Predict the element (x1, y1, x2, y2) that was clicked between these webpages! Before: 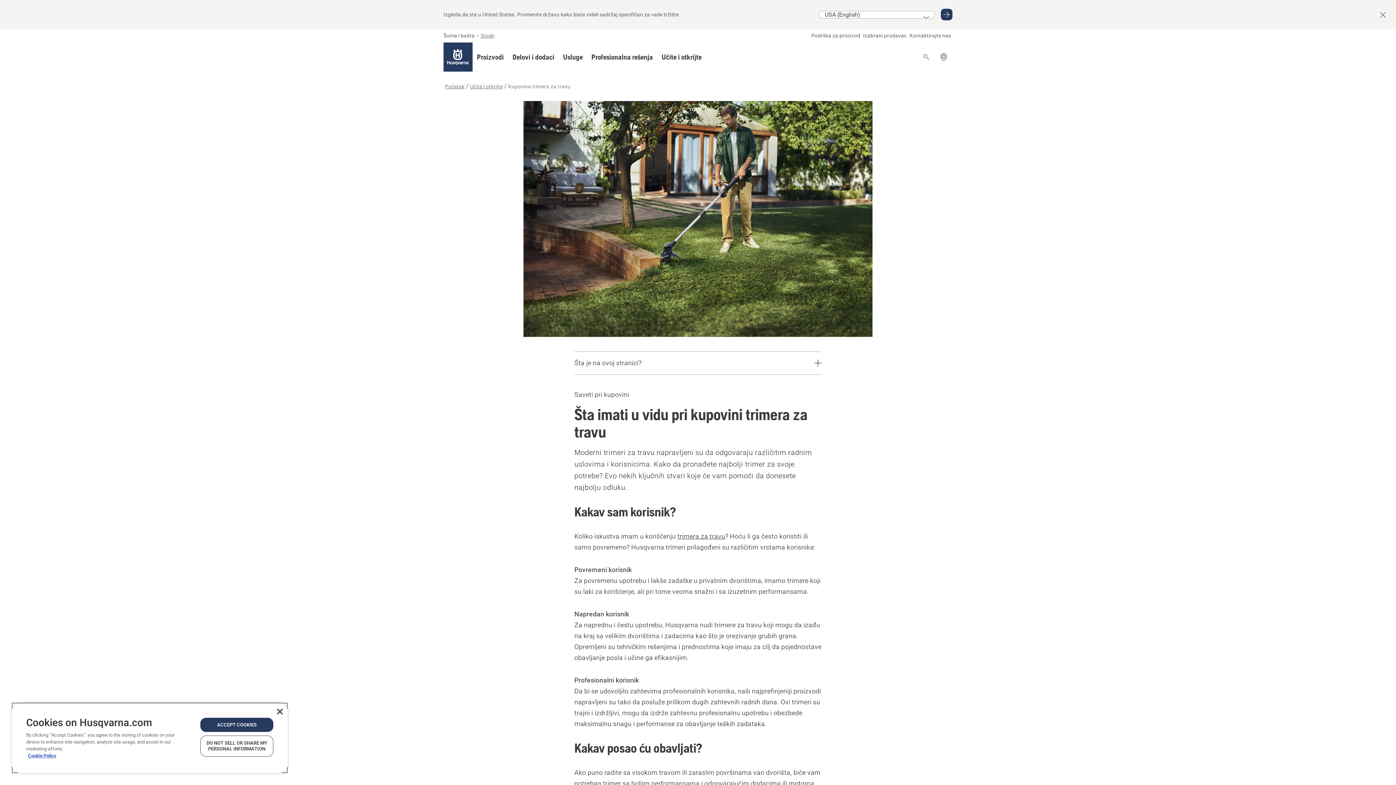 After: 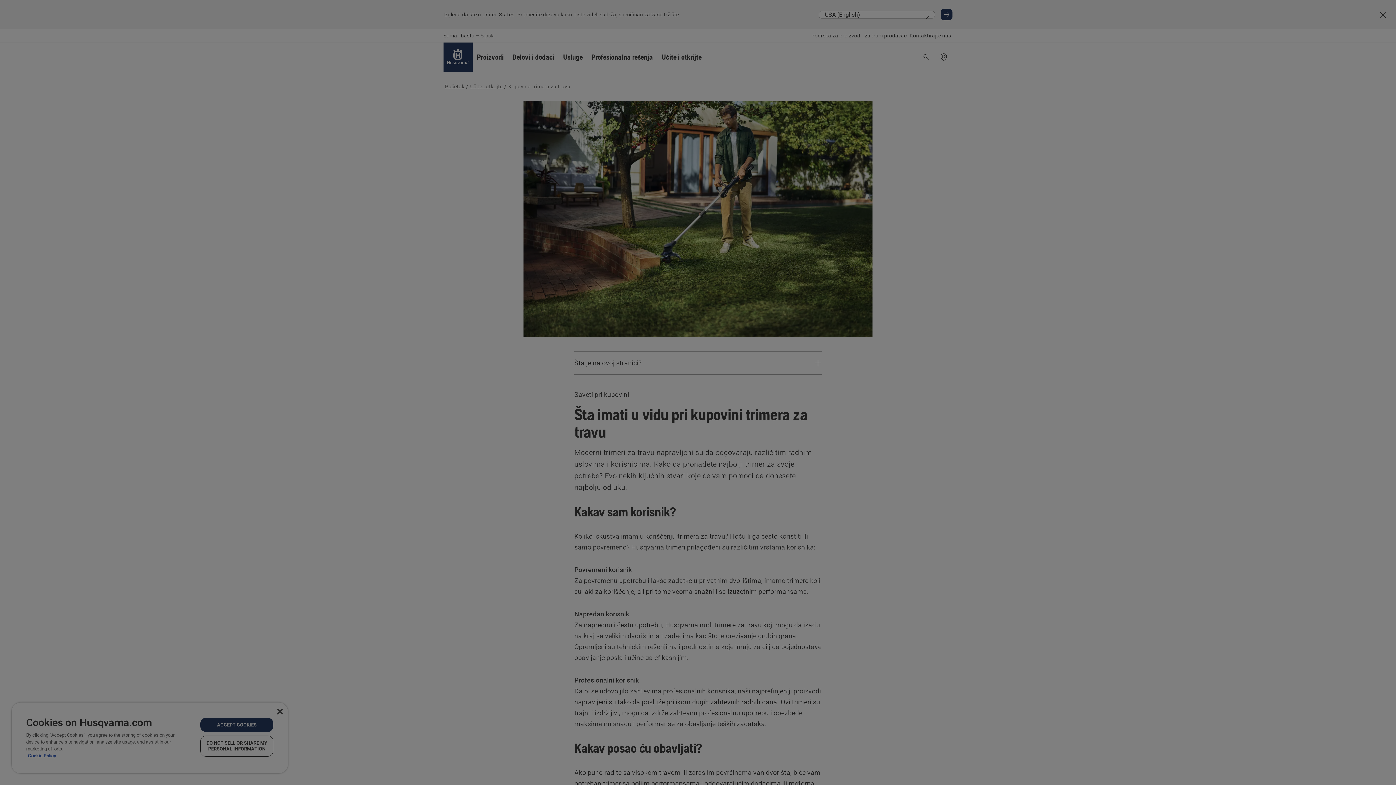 Action: label: DO NOT SELL OR SHARE MY PERSONAL INFORMATION bbox: (200, 736, 273, 757)